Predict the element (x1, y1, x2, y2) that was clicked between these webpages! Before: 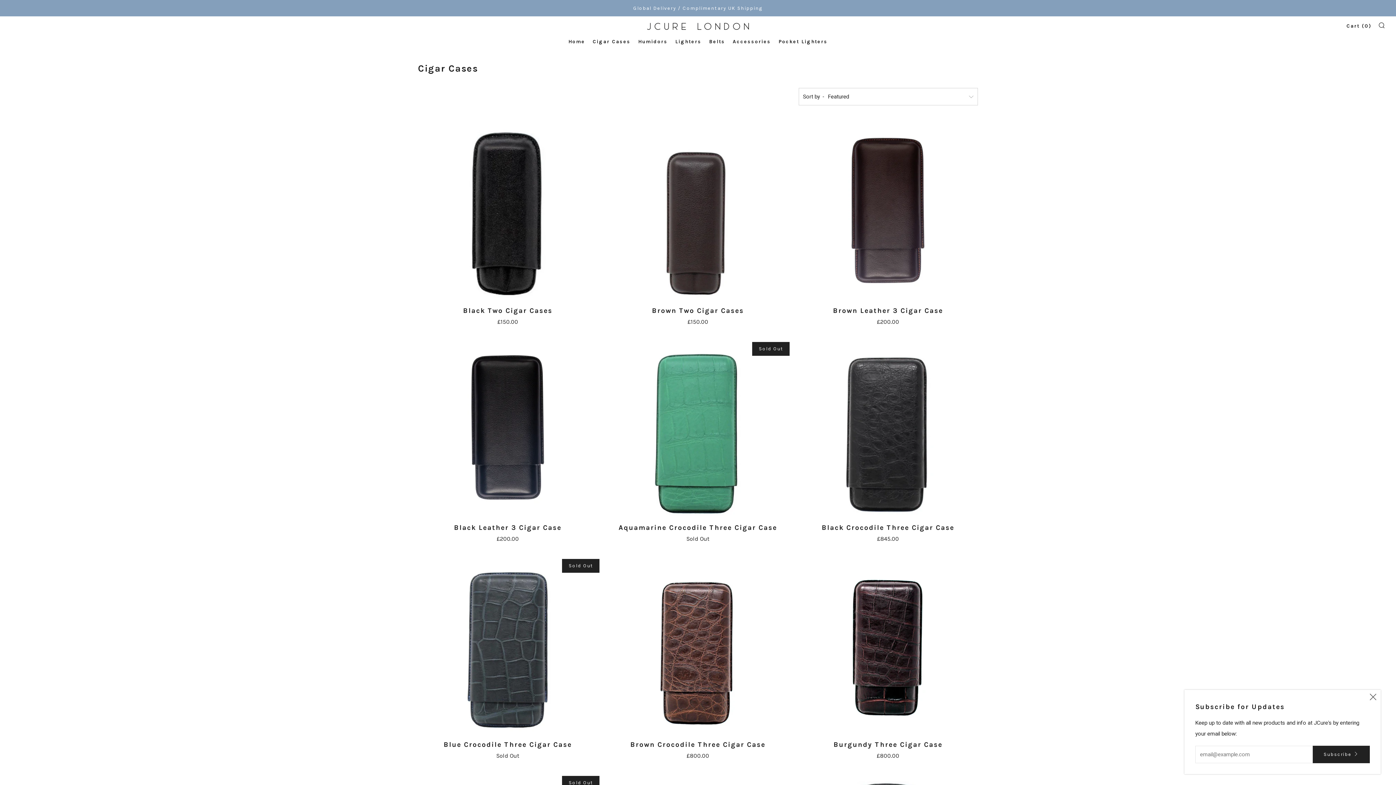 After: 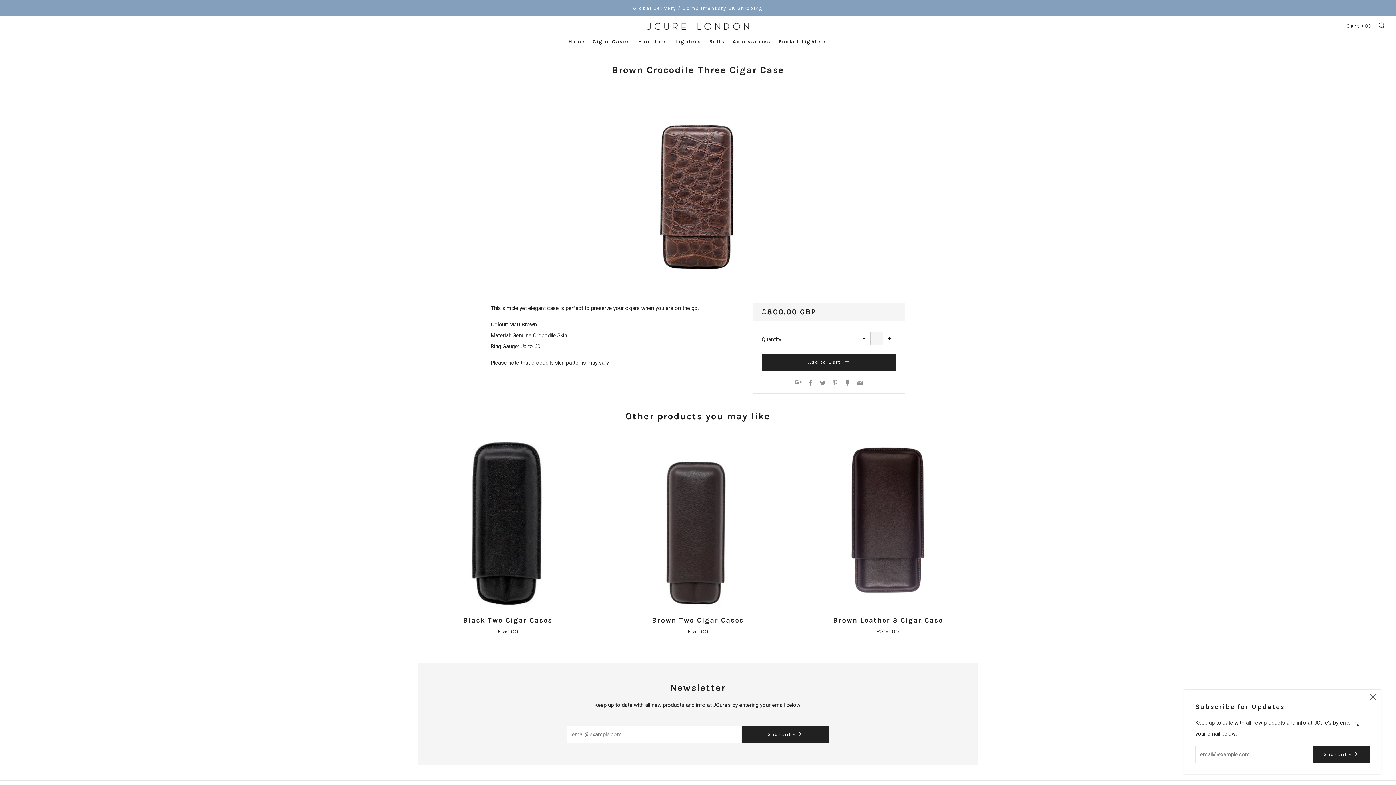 Action: label: Brown Crocodile Three Cigar Case

£800.00 bbox: (608, 555, 787, 759)